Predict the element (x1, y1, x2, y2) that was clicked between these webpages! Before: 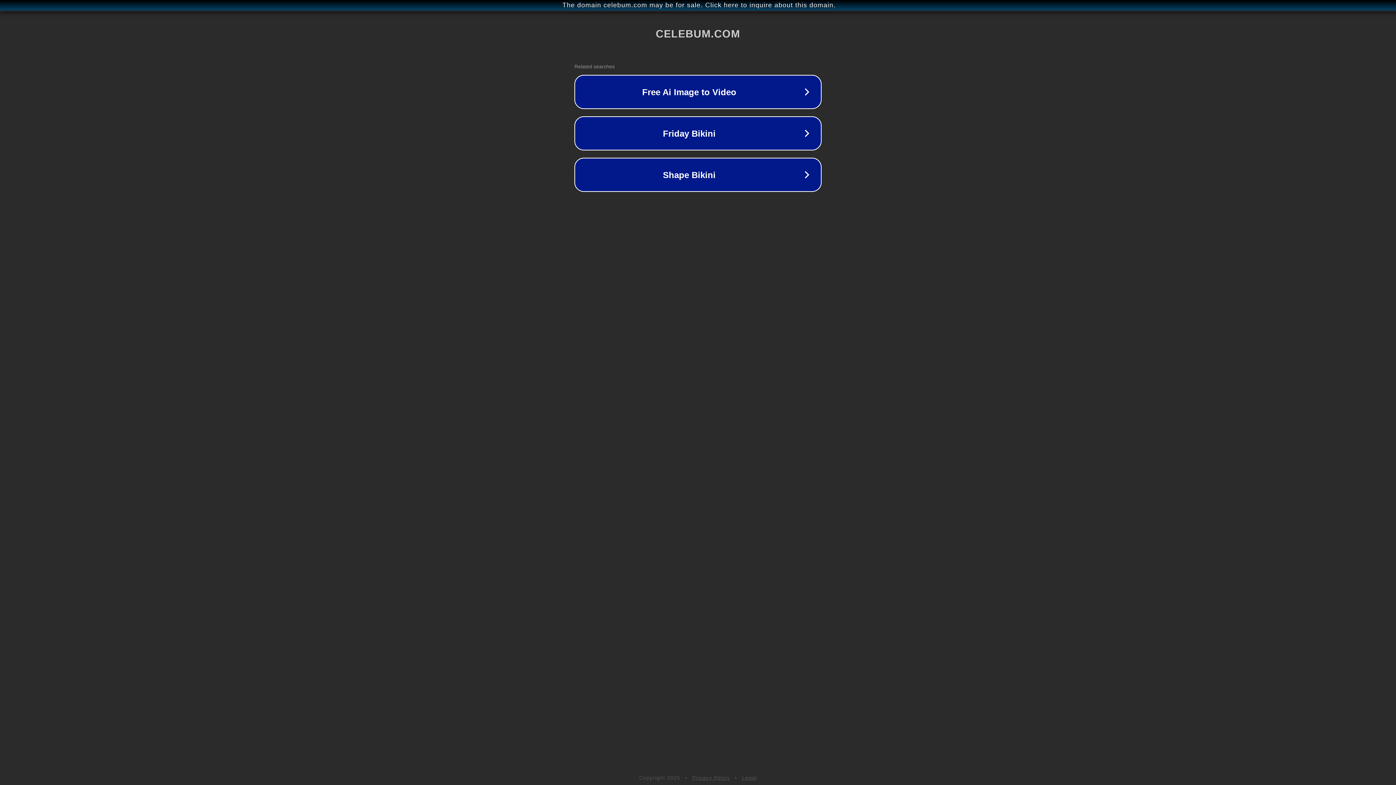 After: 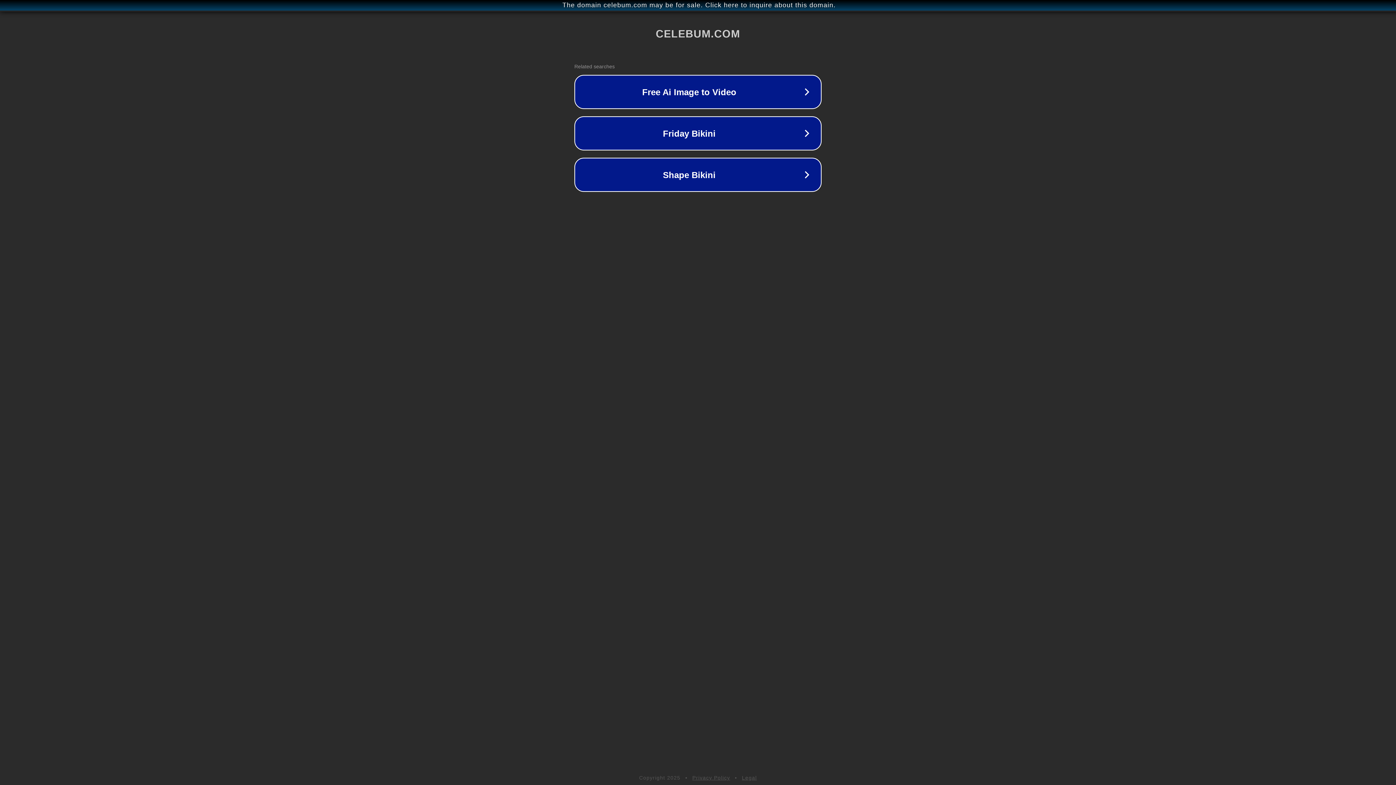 Action: bbox: (692, 775, 730, 781) label: Privacy Policy